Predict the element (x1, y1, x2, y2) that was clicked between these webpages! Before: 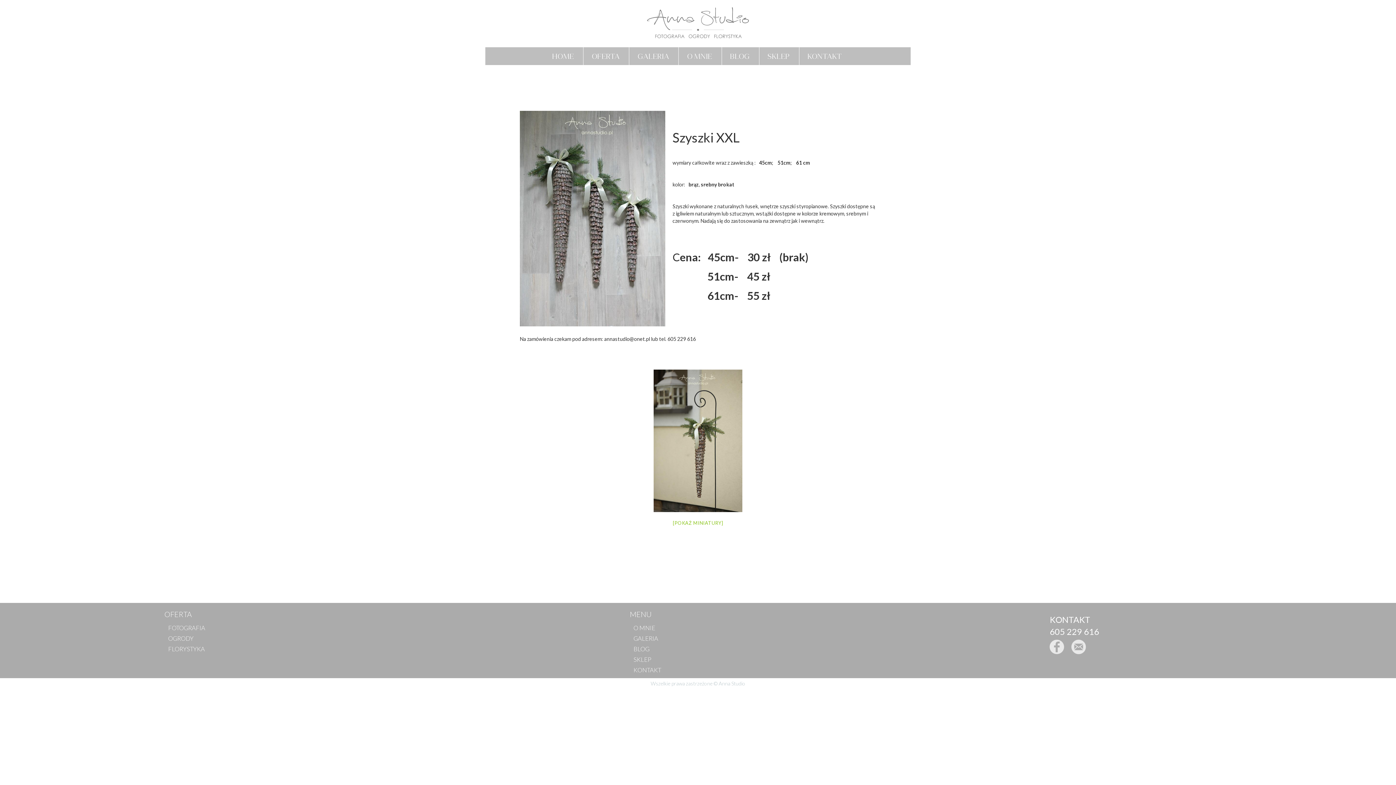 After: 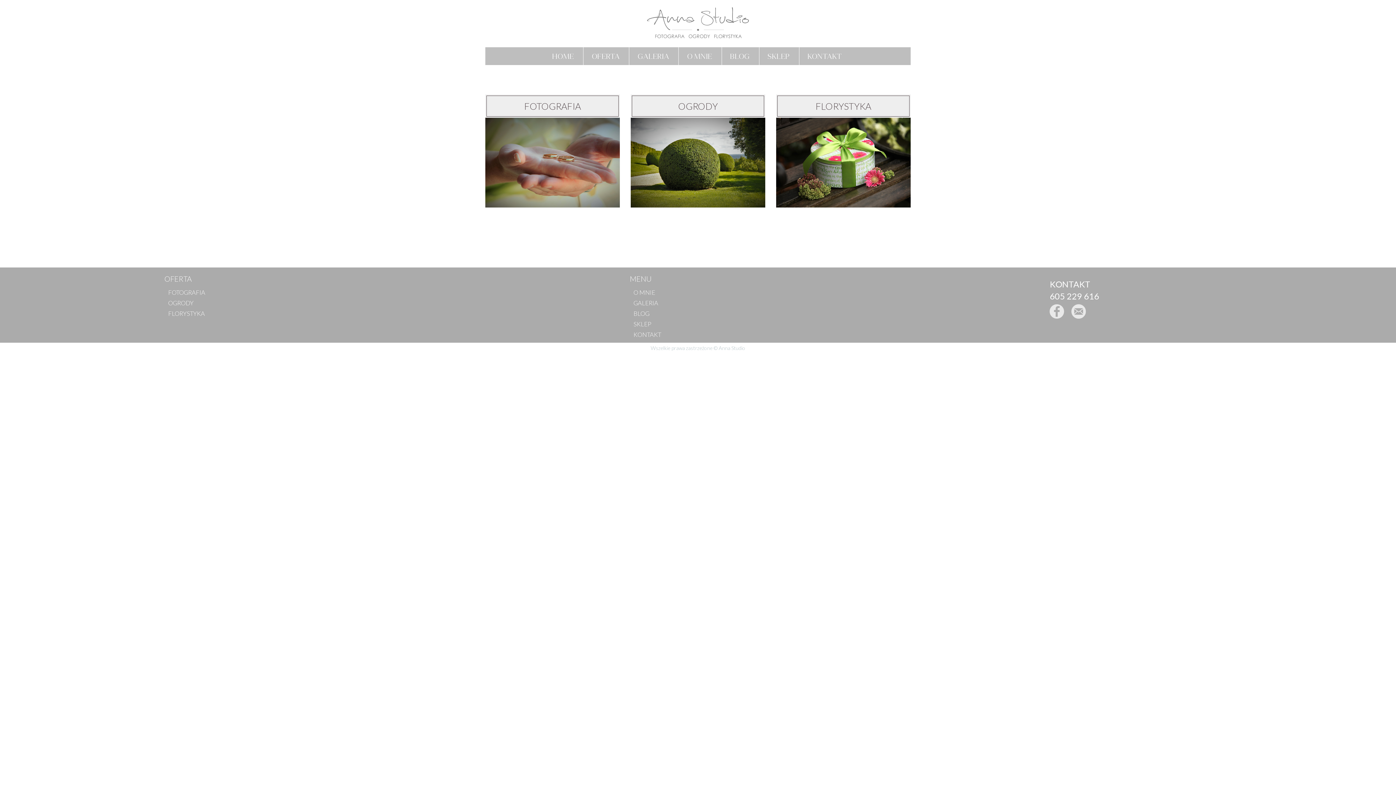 Action: label: GALERIA bbox: (633, 634, 658, 642)